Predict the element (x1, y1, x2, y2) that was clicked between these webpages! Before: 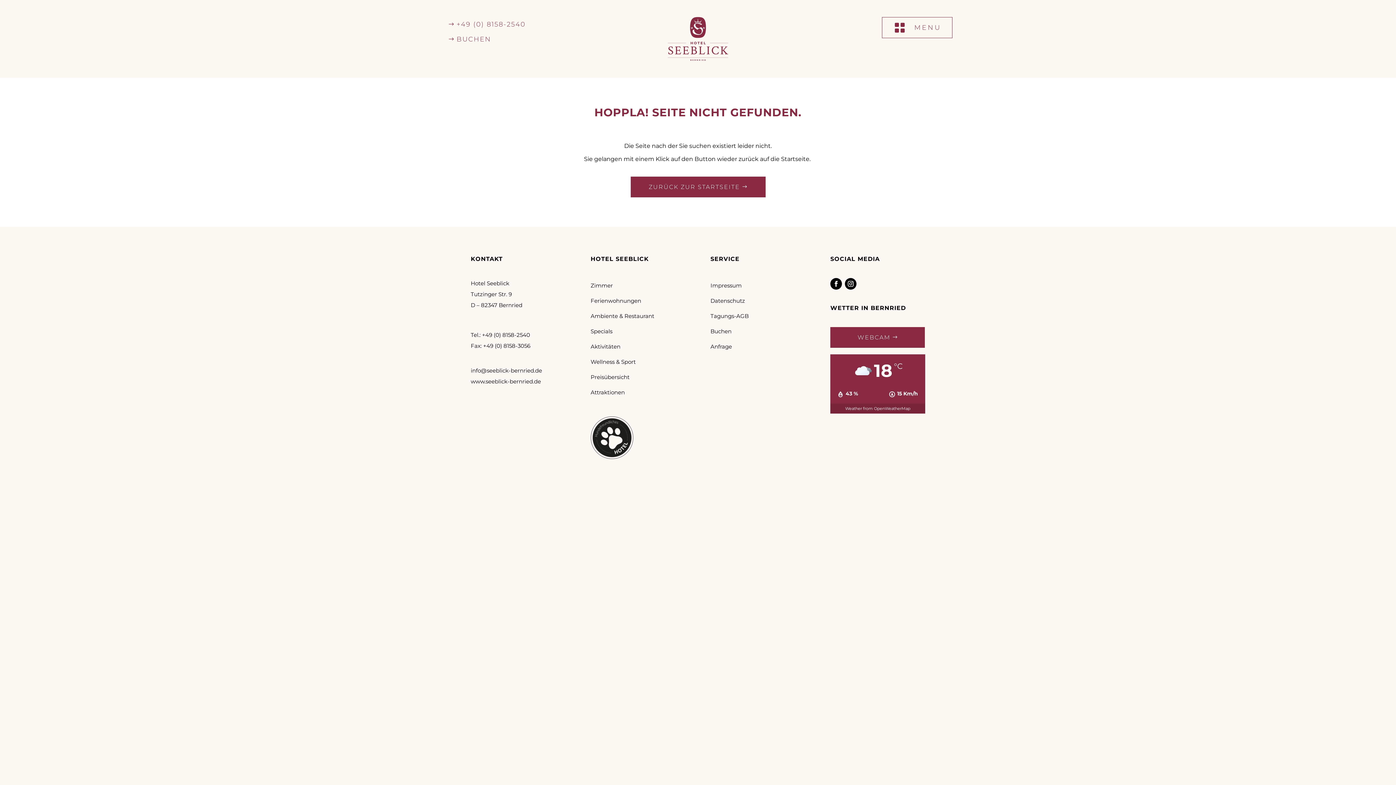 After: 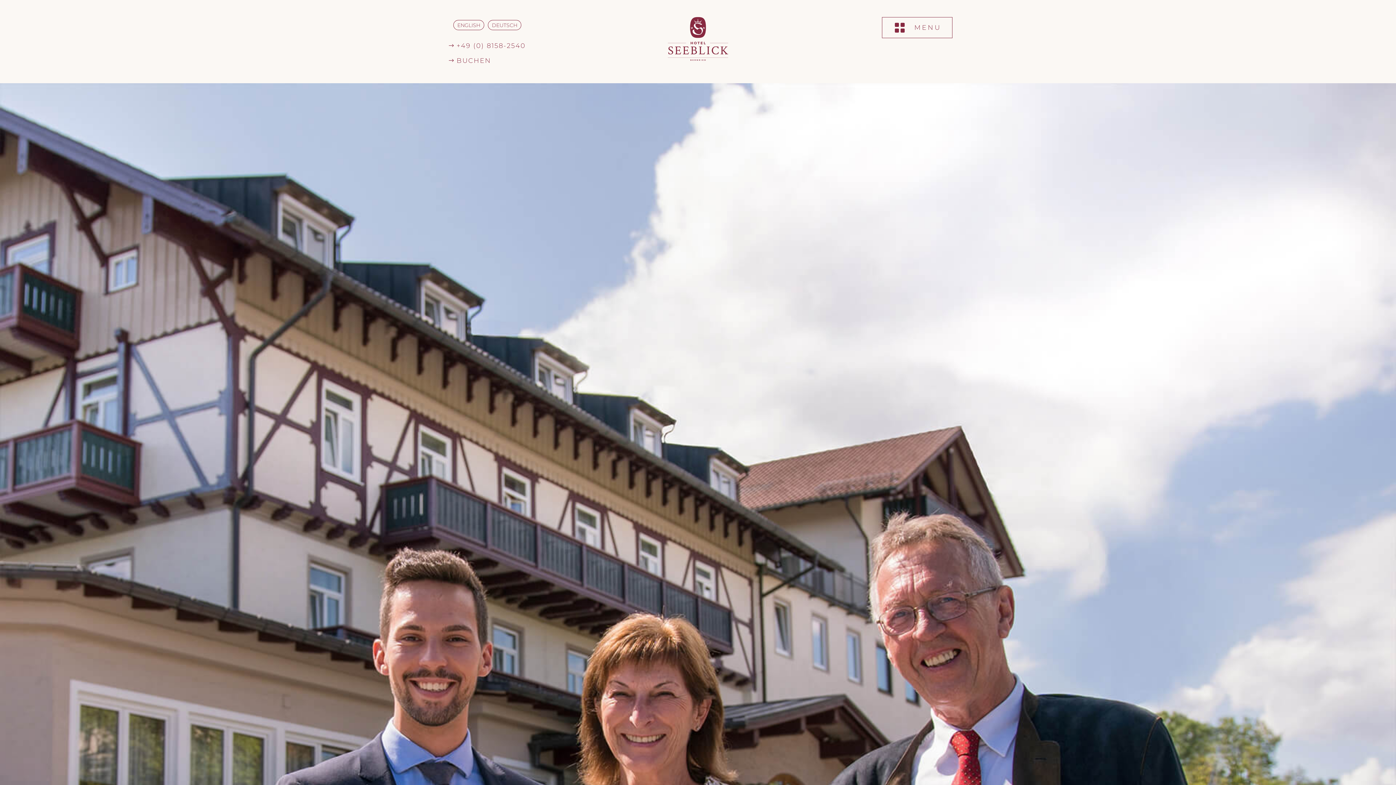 Action: bbox: (710, 343, 732, 350) label: Anfrage